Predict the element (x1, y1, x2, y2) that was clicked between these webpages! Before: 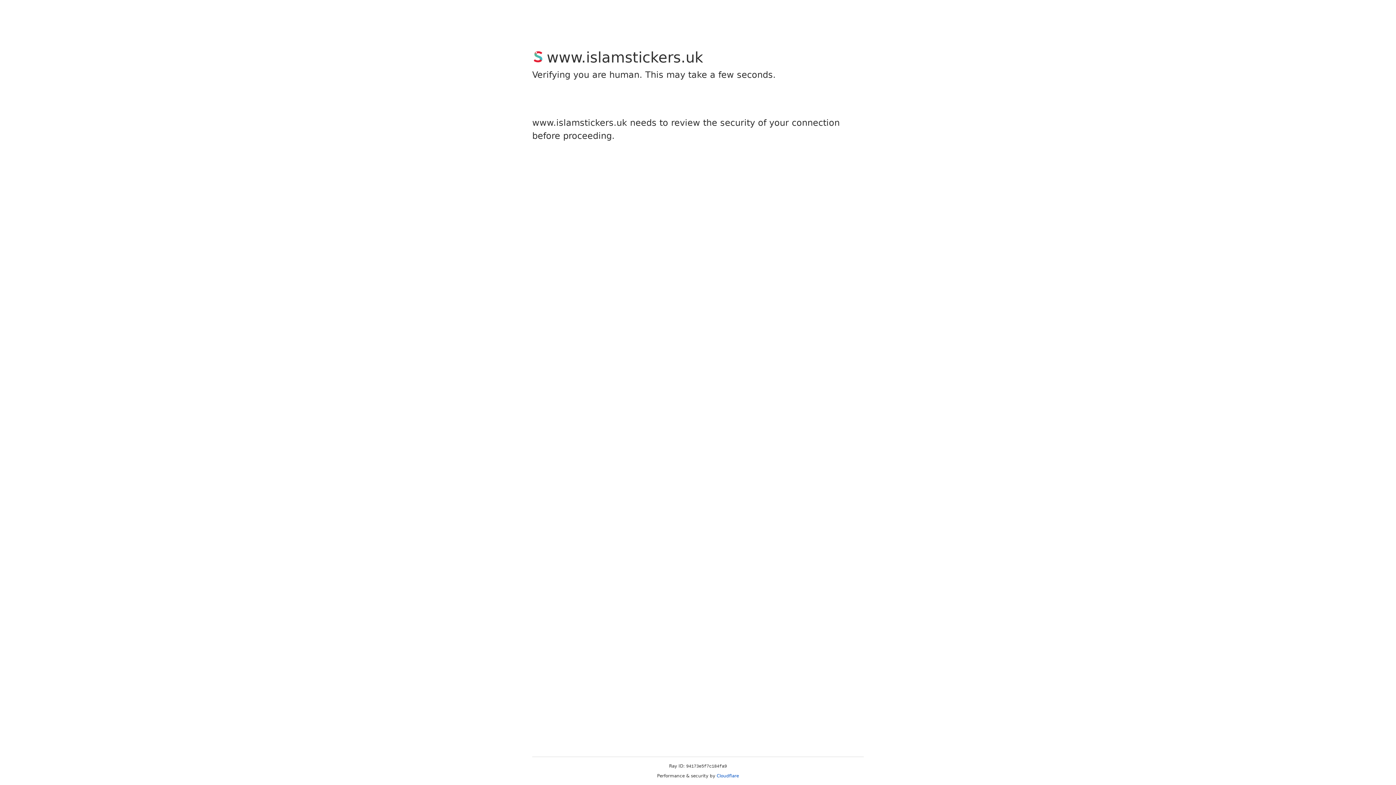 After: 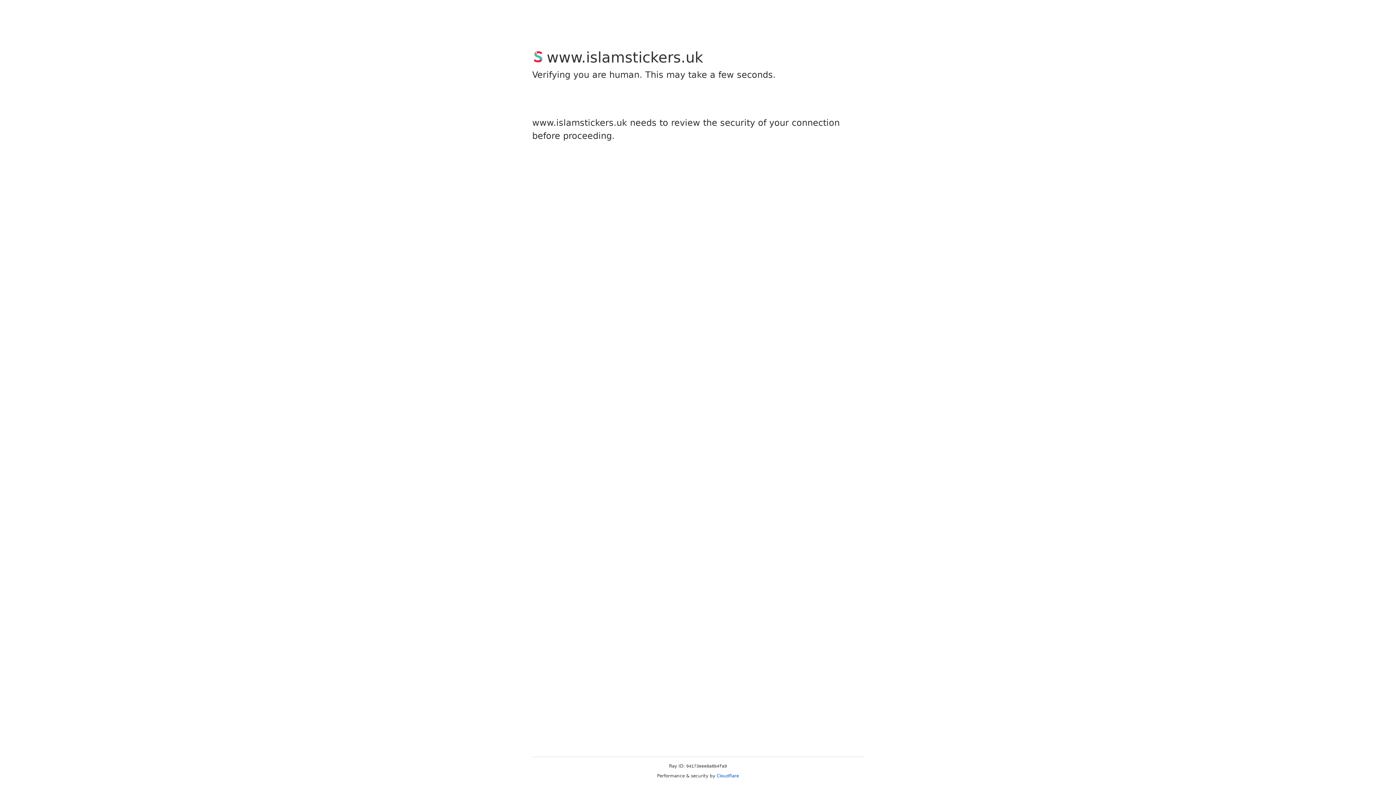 Action: bbox: (716, 773, 739, 778) label: Cloudflare